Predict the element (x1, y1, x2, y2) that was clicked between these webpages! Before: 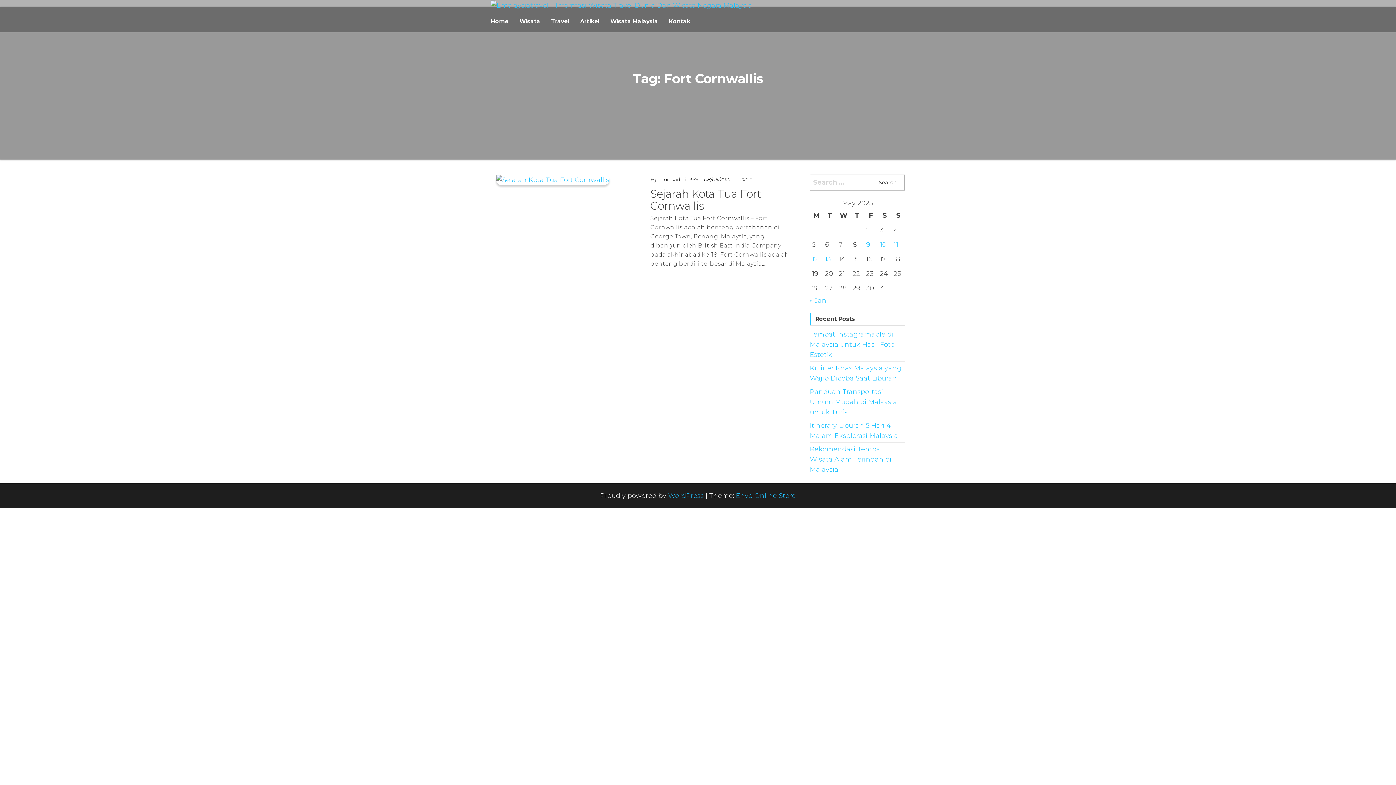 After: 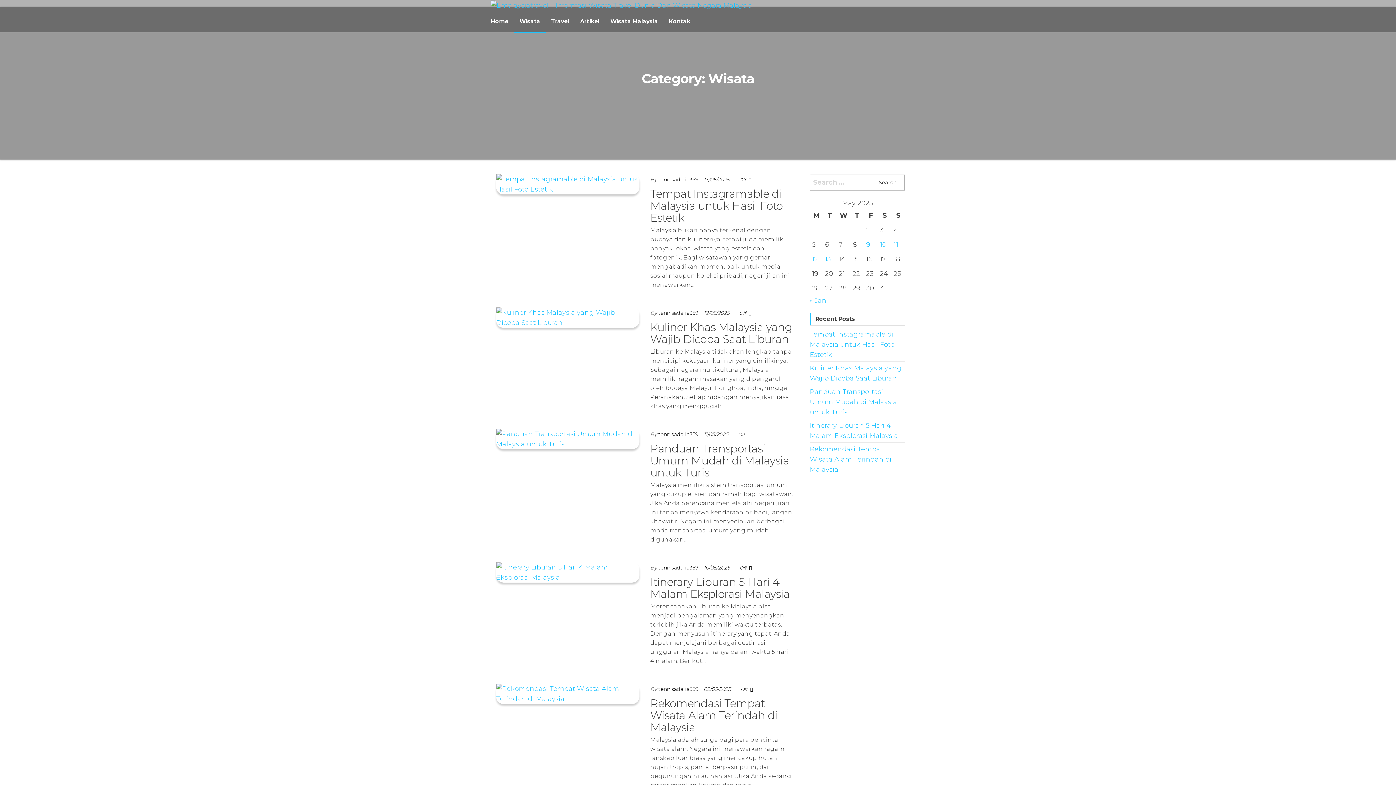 Action: label: Wisata bbox: (514, 10, 545, 32)